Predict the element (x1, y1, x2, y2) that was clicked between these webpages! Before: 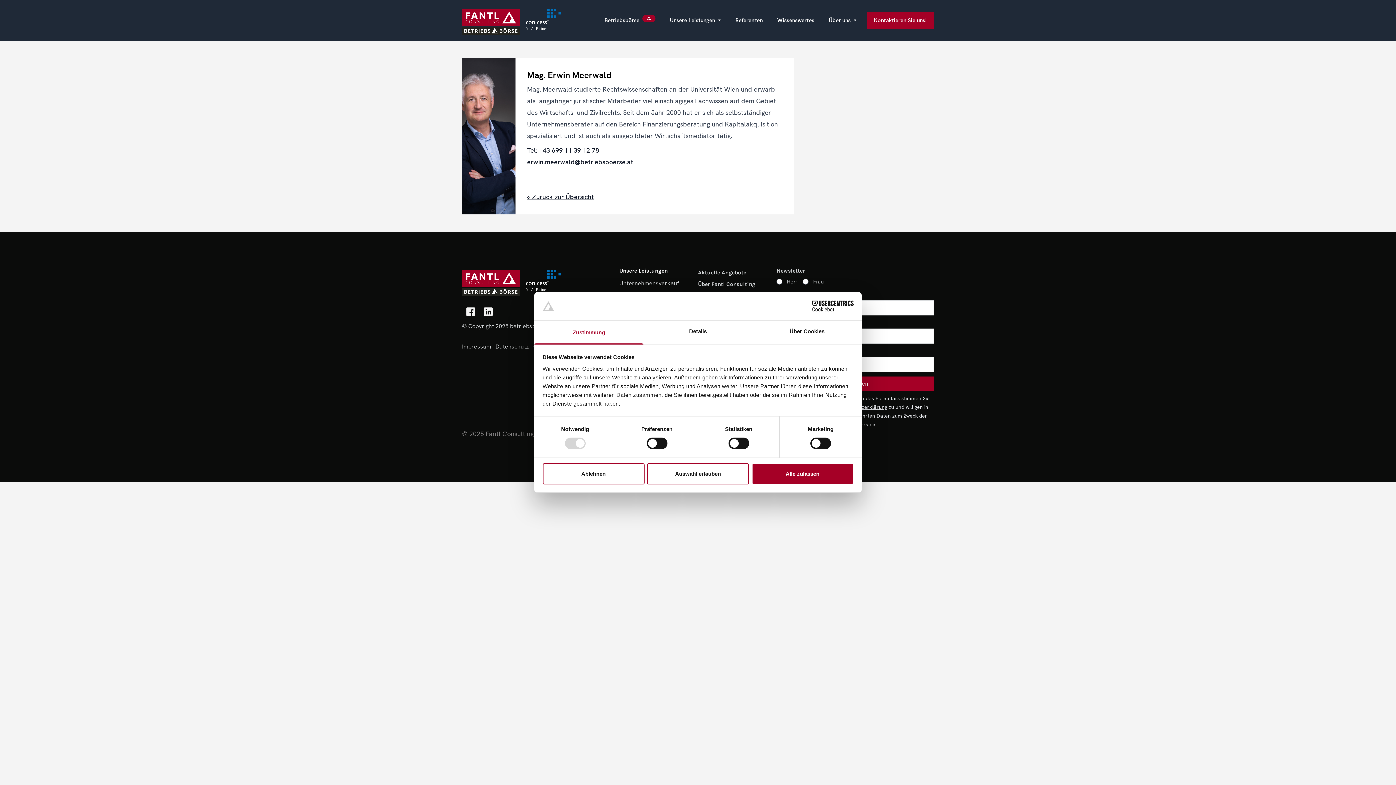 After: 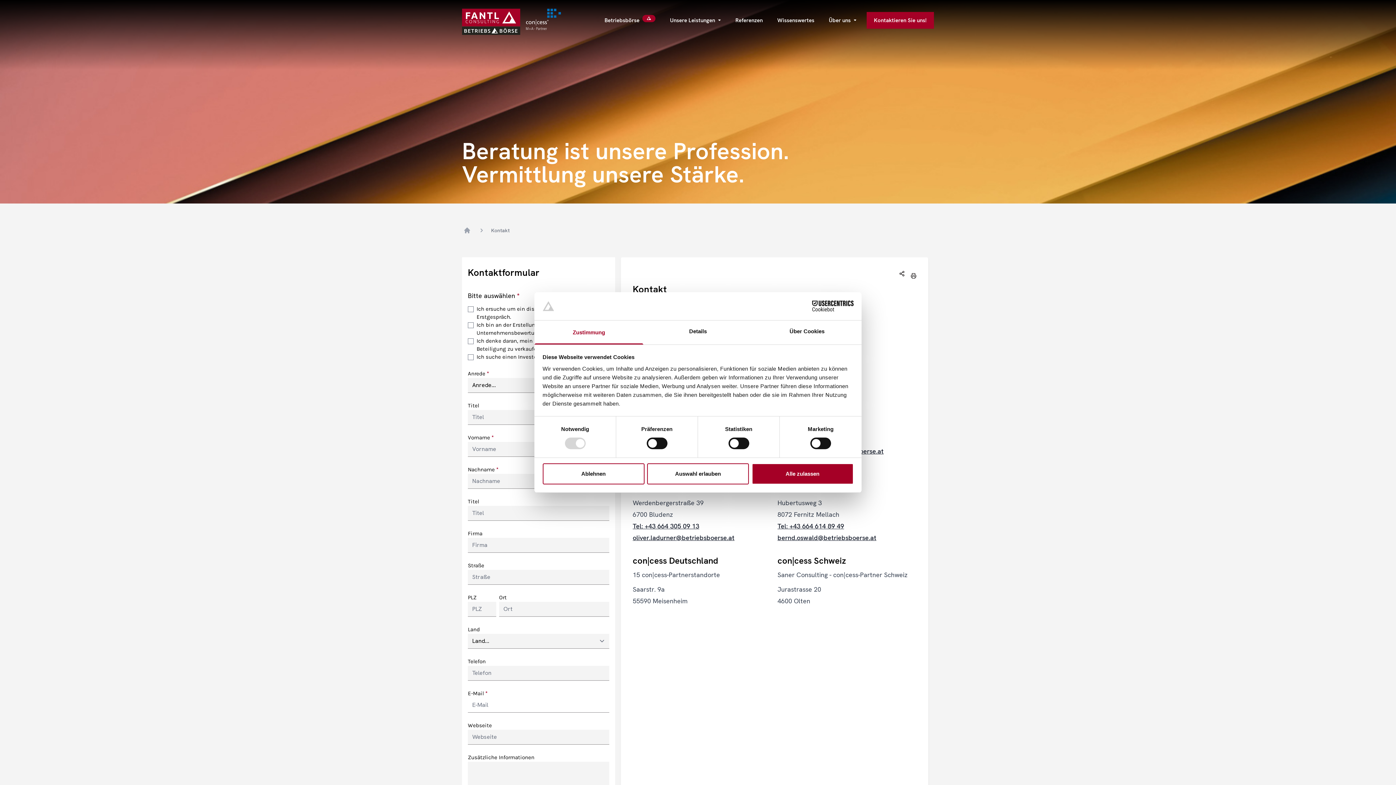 Action: label: Kontaktieren Sie uns! bbox: (874, 14, 926, 25)